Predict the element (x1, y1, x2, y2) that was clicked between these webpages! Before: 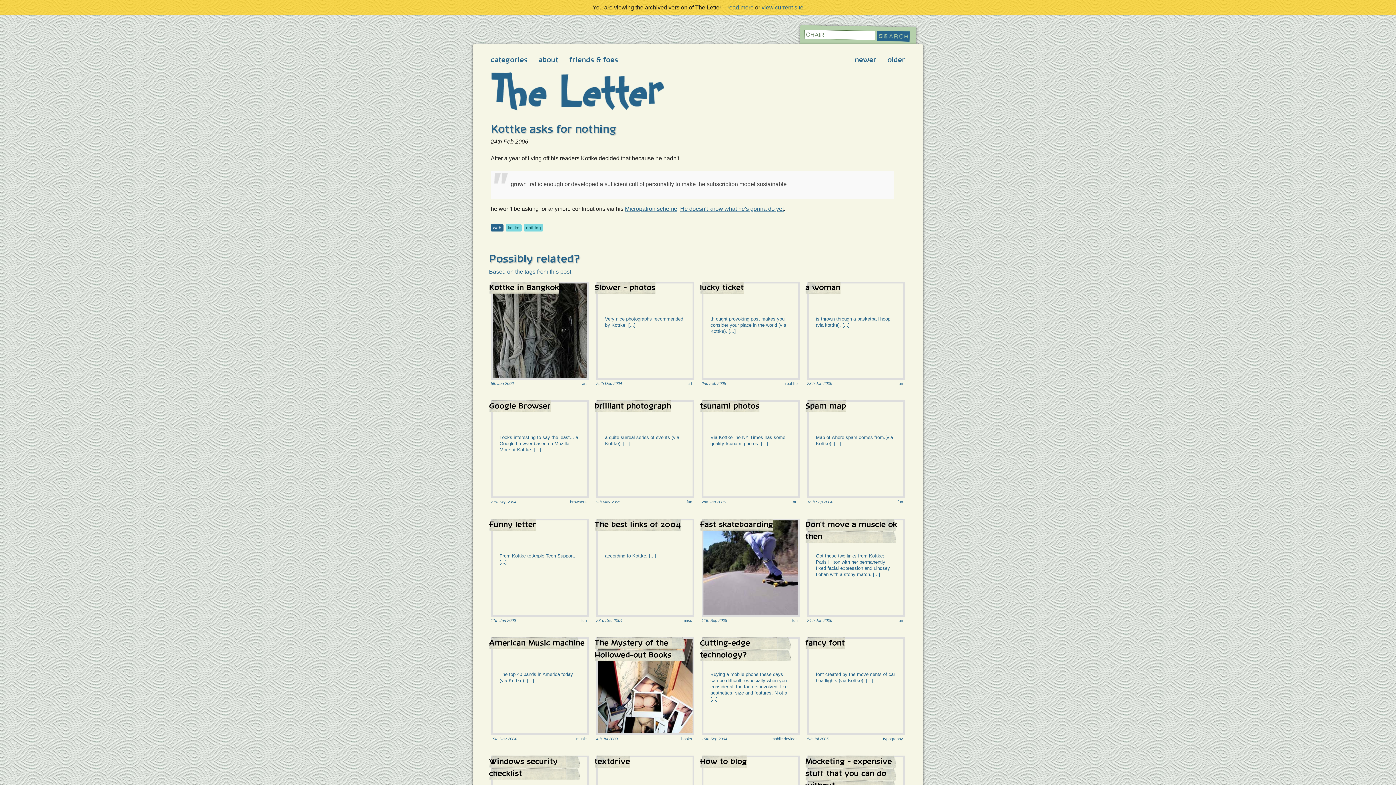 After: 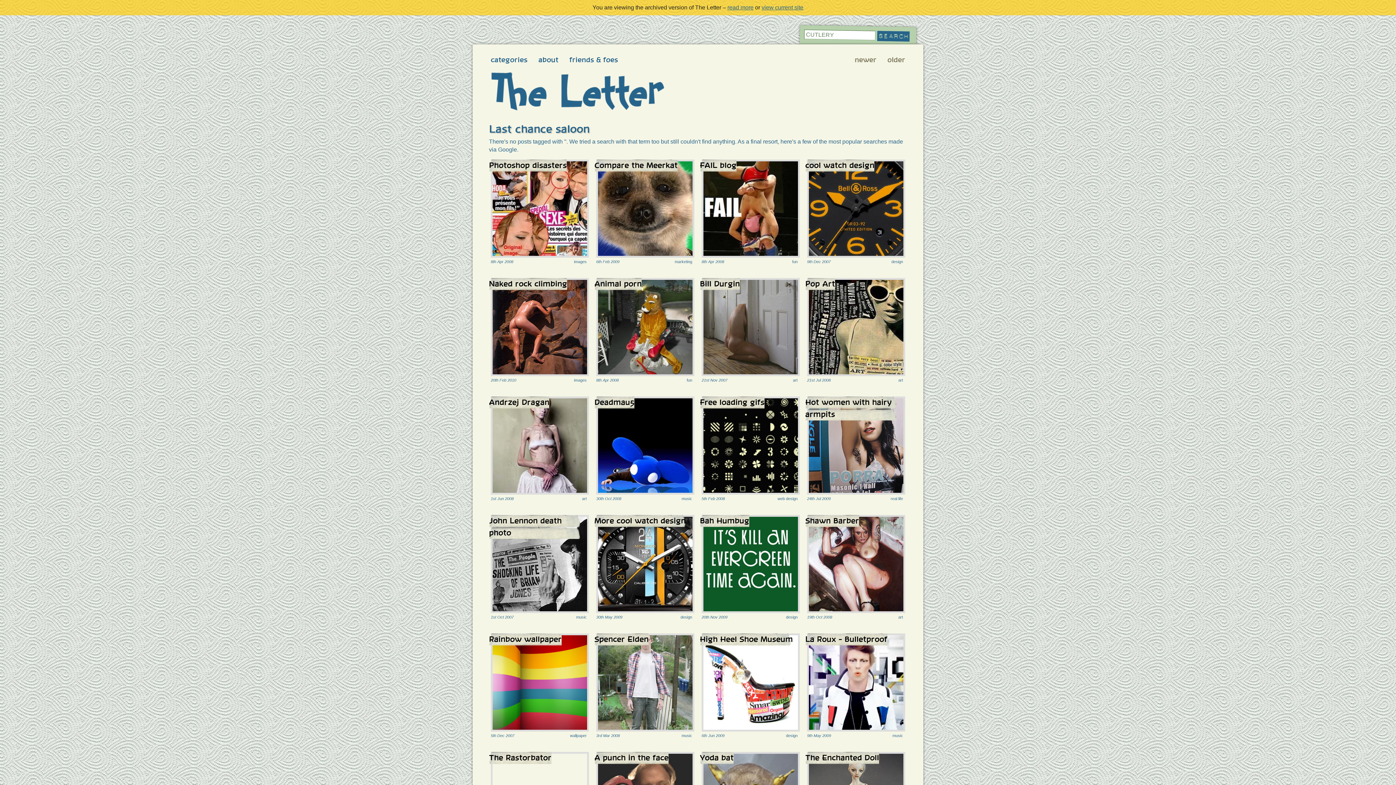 Action: bbox: (524, 224, 543, 231) label: nothing